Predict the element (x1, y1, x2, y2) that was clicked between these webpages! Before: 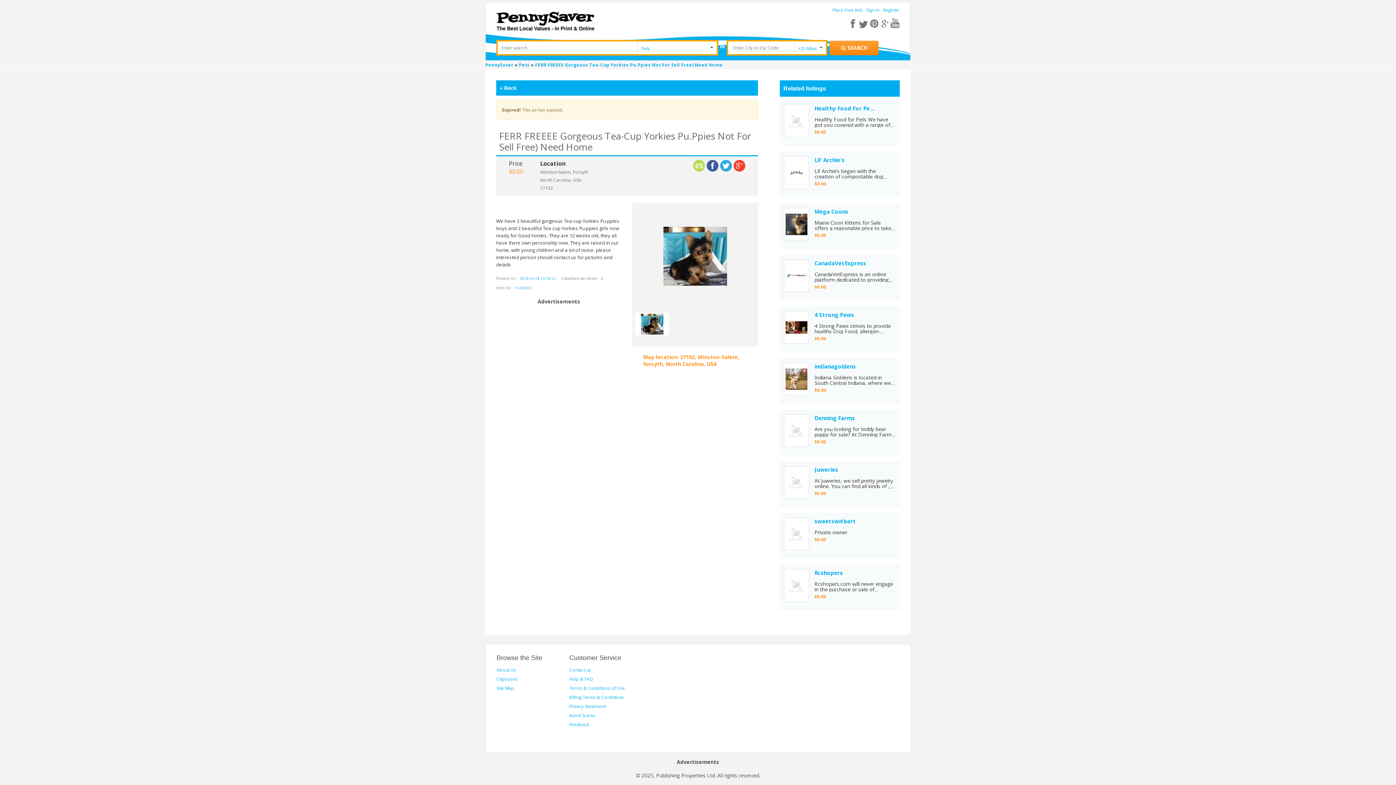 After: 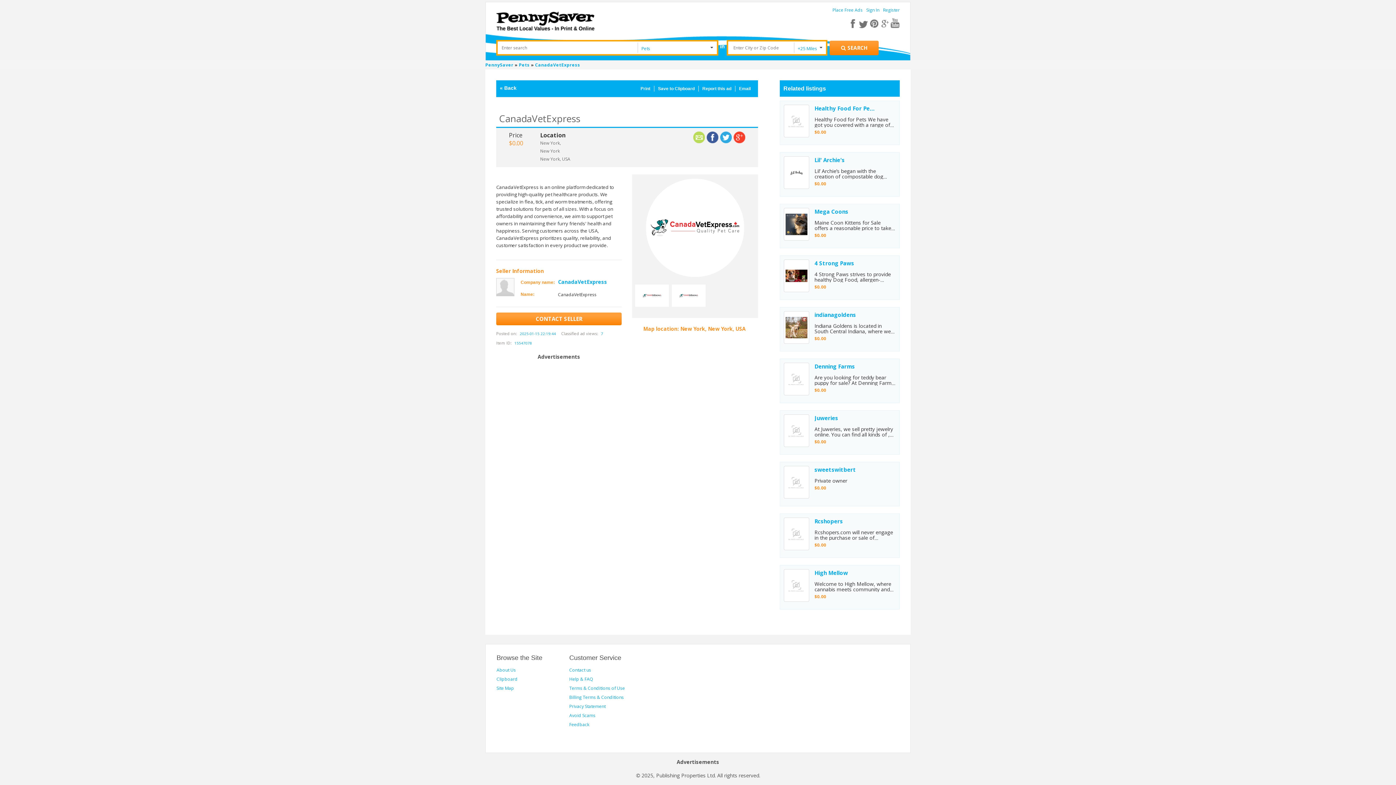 Action: bbox: (814, 259, 875, 267) label: CanadaVetExpress